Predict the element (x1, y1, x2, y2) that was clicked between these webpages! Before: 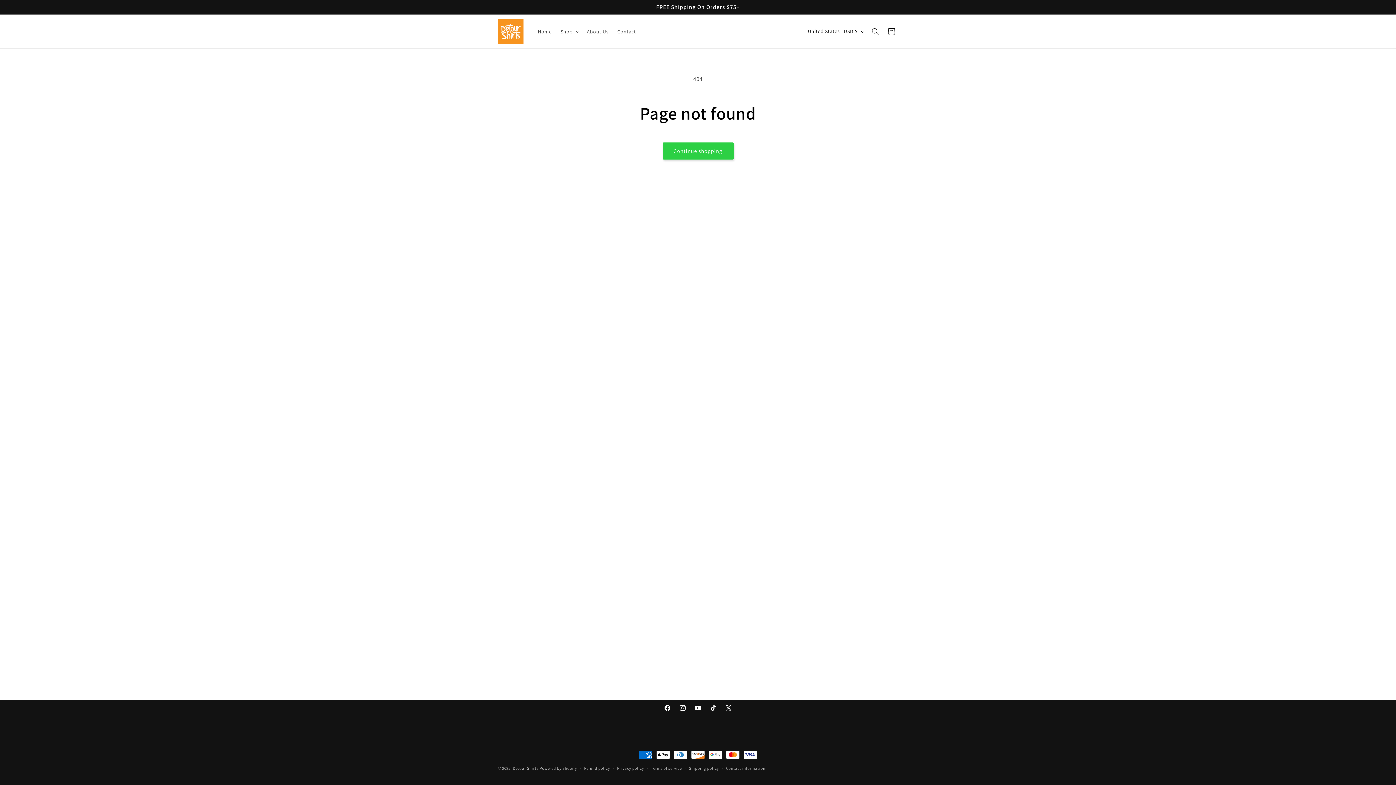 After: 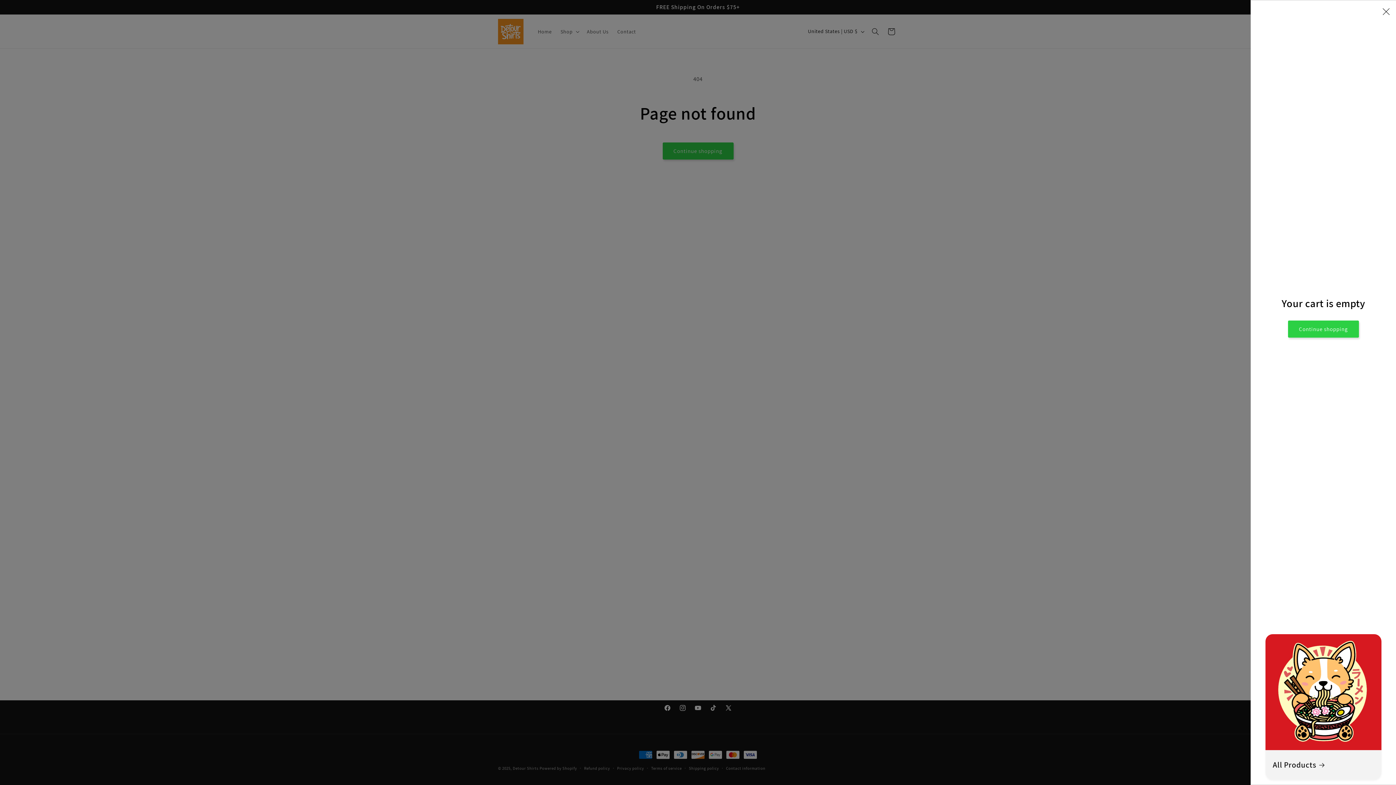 Action: label: Cart bbox: (883, 23, 899, 39)